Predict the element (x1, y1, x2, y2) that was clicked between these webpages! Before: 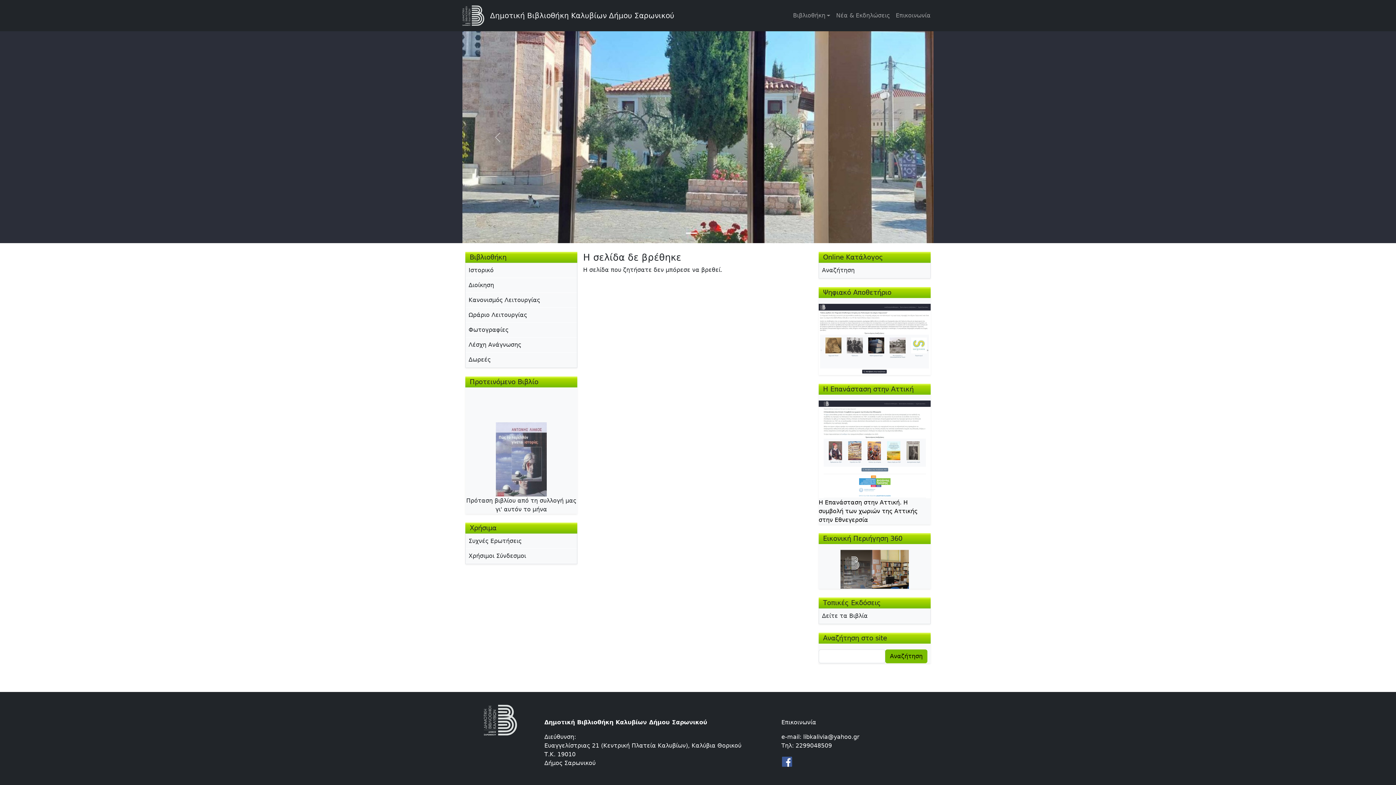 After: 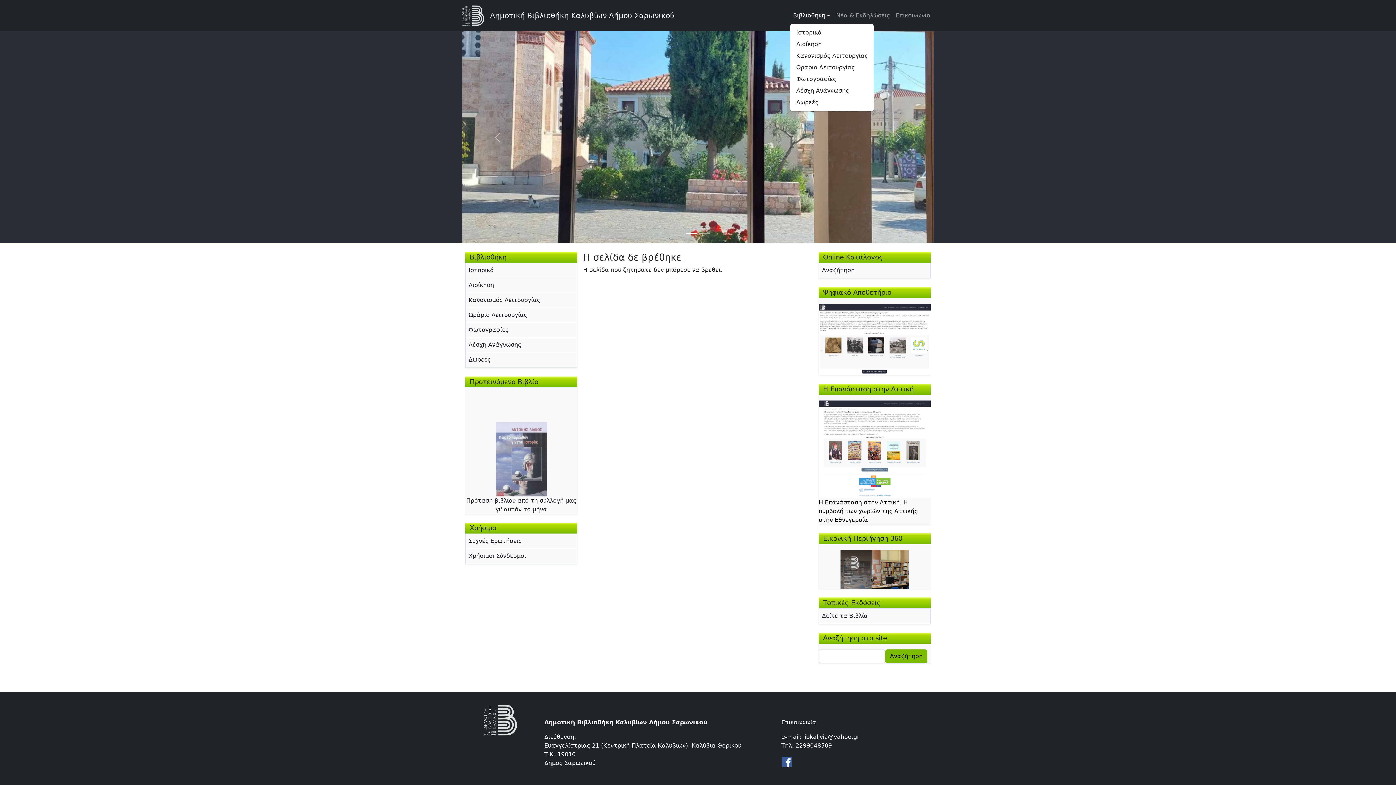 Action: bbox: (790, 8, 833, 22) label: Βιβλιοθήκη